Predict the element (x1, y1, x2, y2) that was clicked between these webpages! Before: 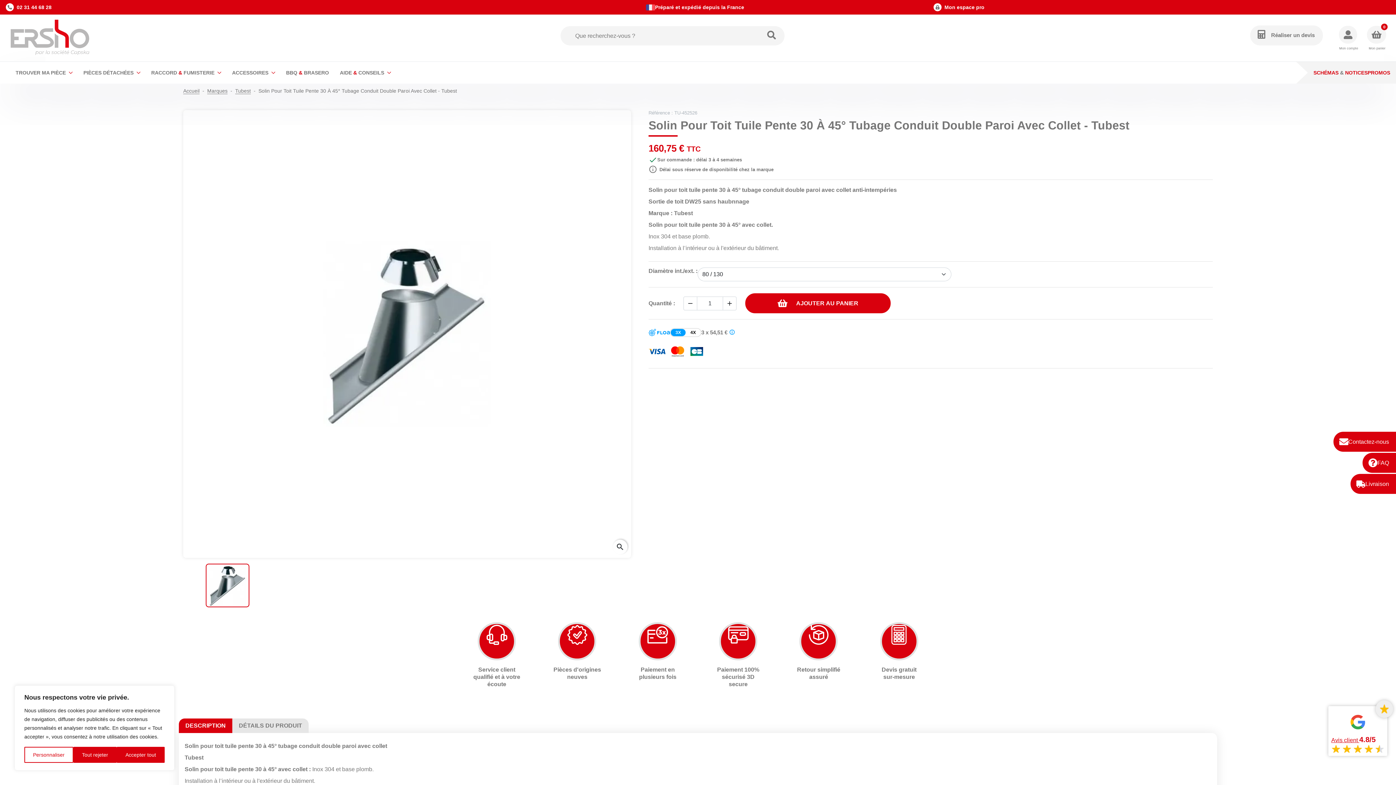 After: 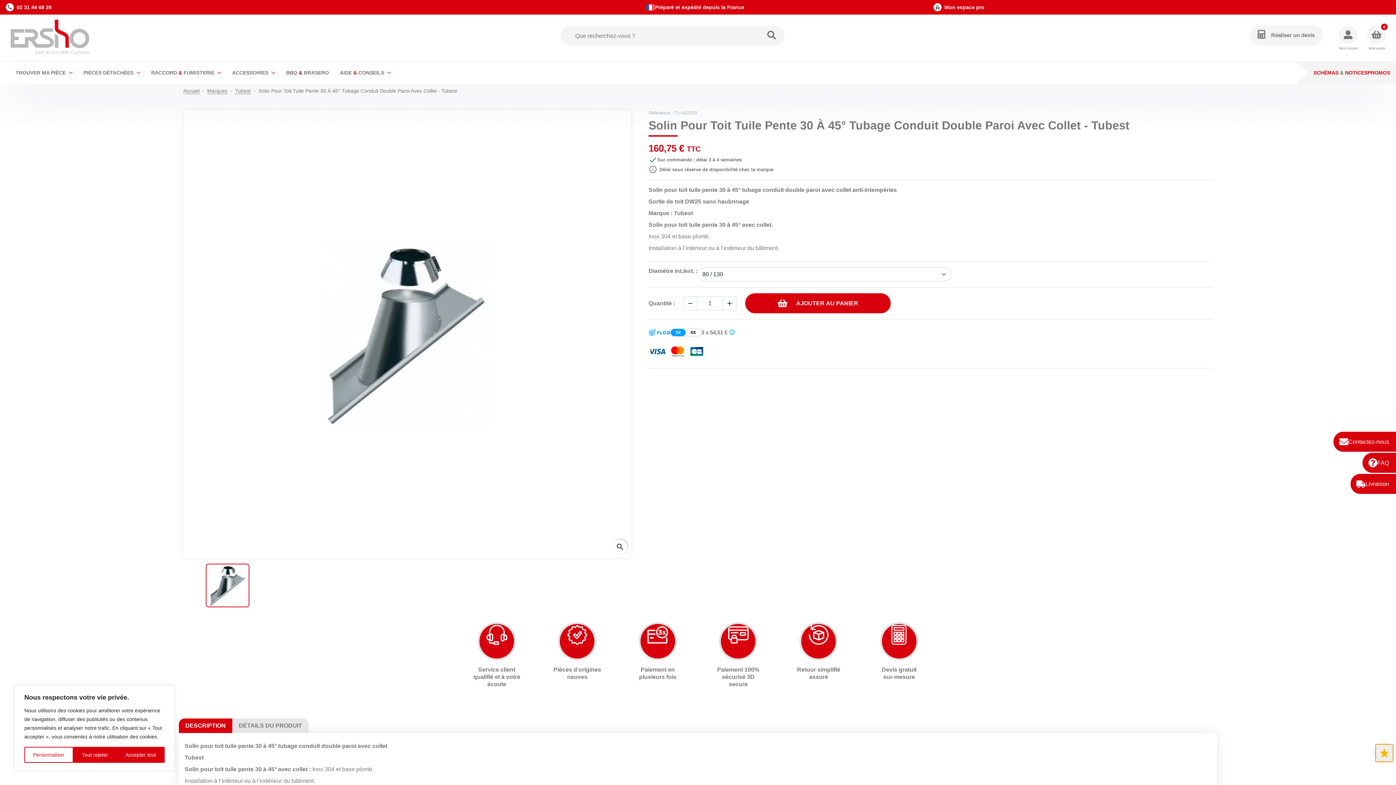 Action: bbox: (1376, 700, 1393, 718)